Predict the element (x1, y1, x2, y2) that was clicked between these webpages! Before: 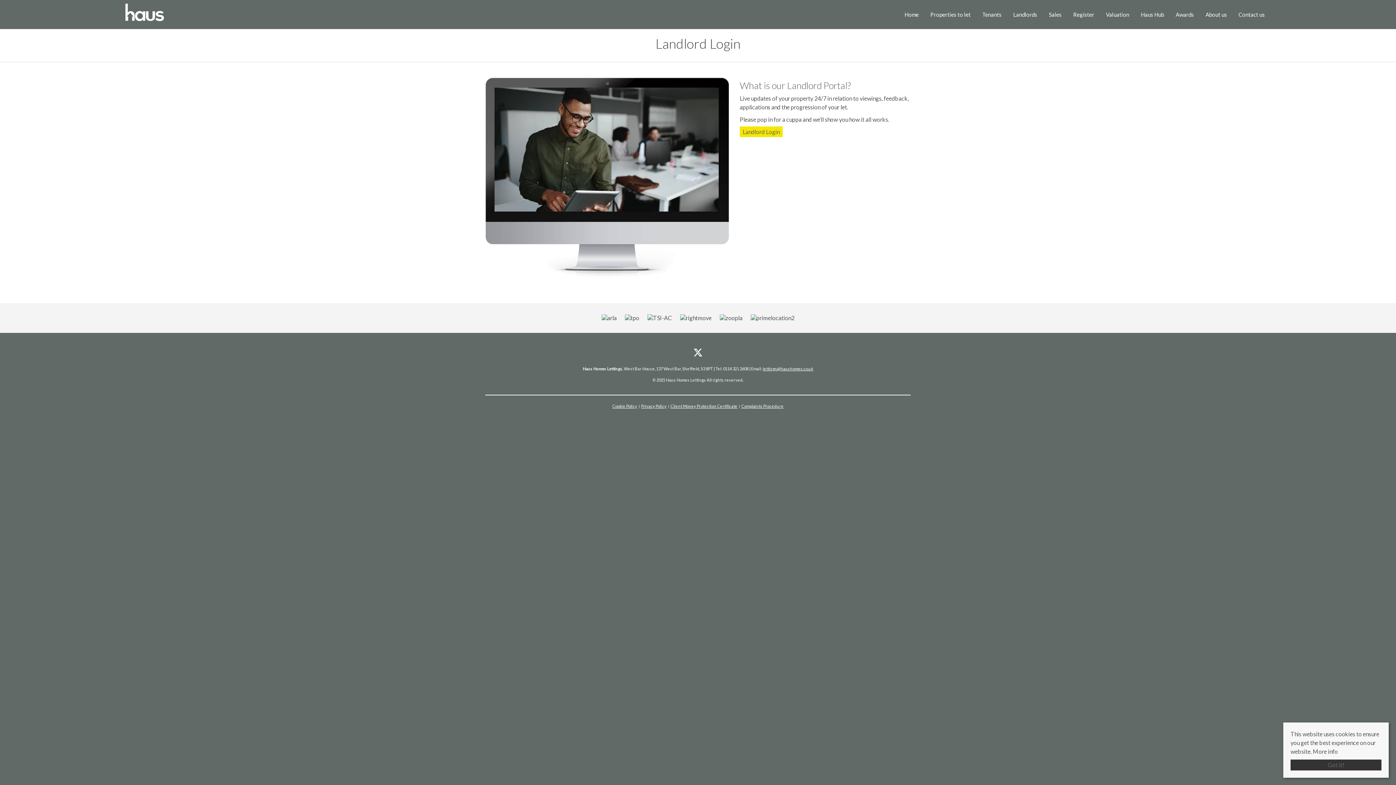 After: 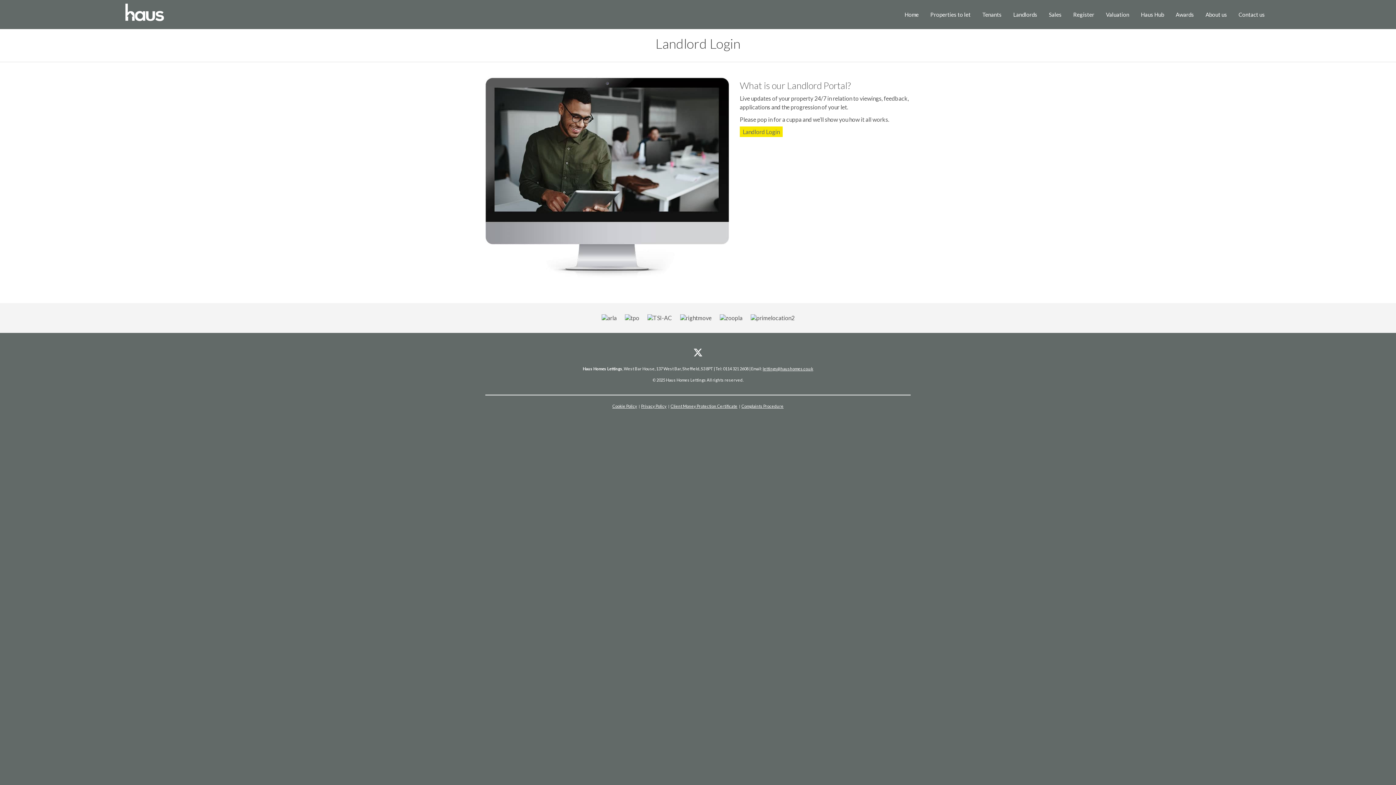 Action: bbox: (1290, 760, 1381, 770) label: Got it!